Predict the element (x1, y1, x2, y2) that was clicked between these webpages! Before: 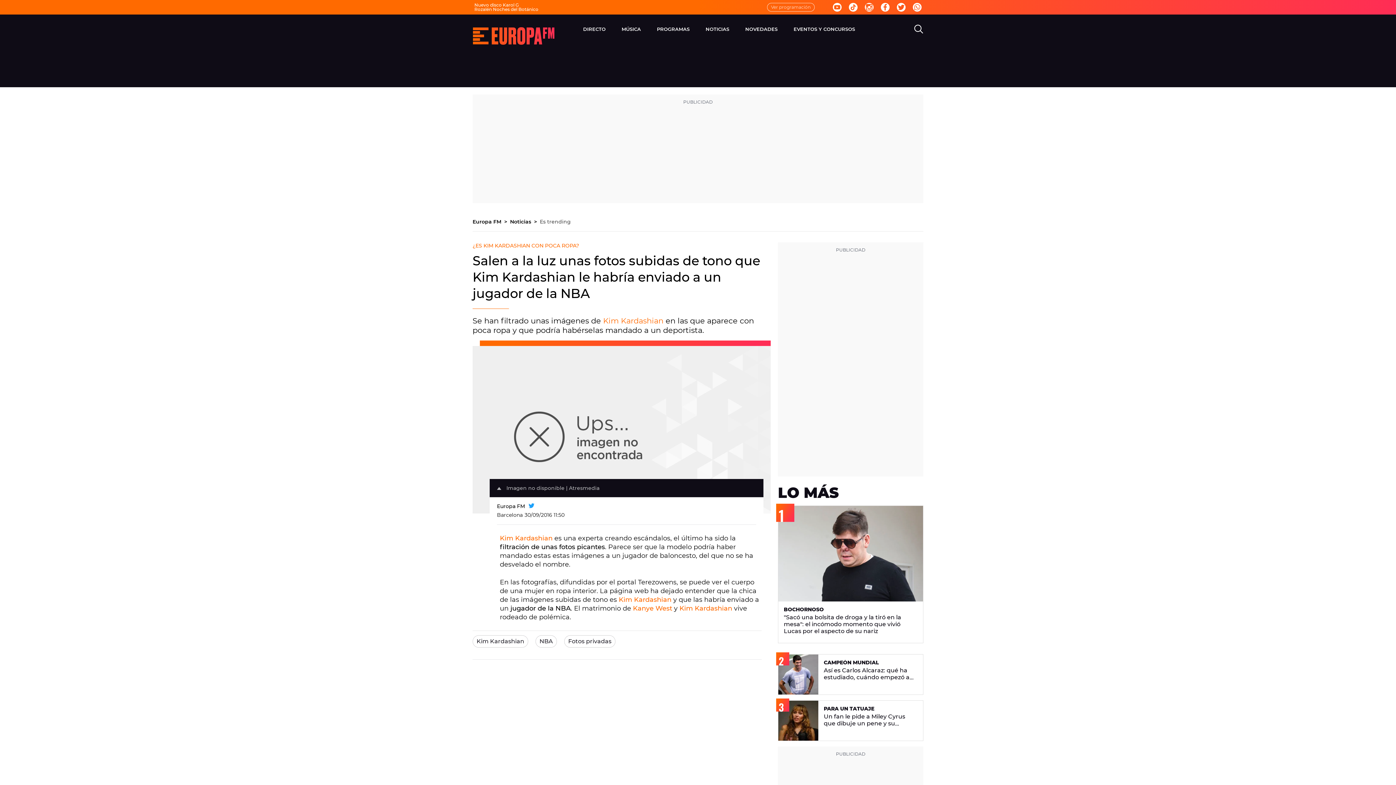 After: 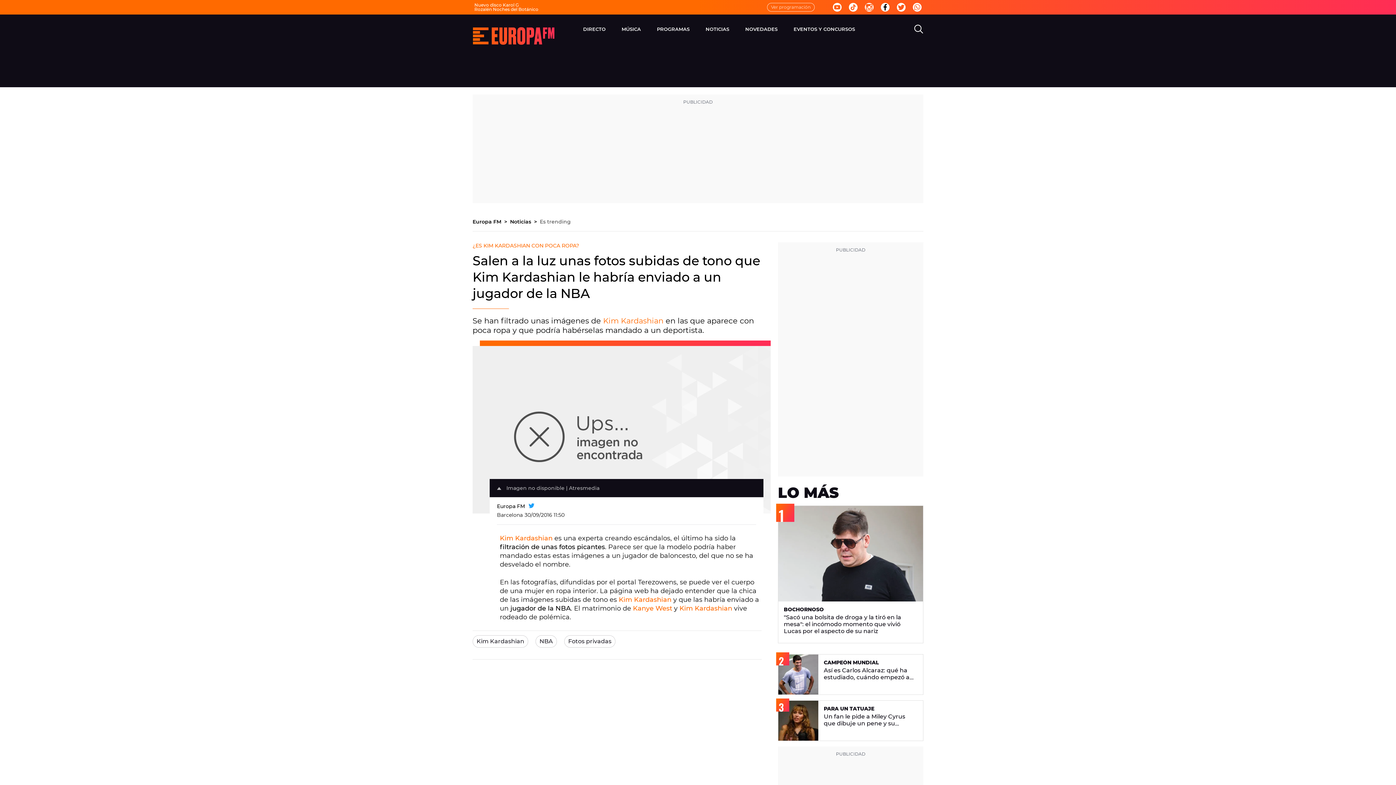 Action: bbox: (881, 2, 889, 11)